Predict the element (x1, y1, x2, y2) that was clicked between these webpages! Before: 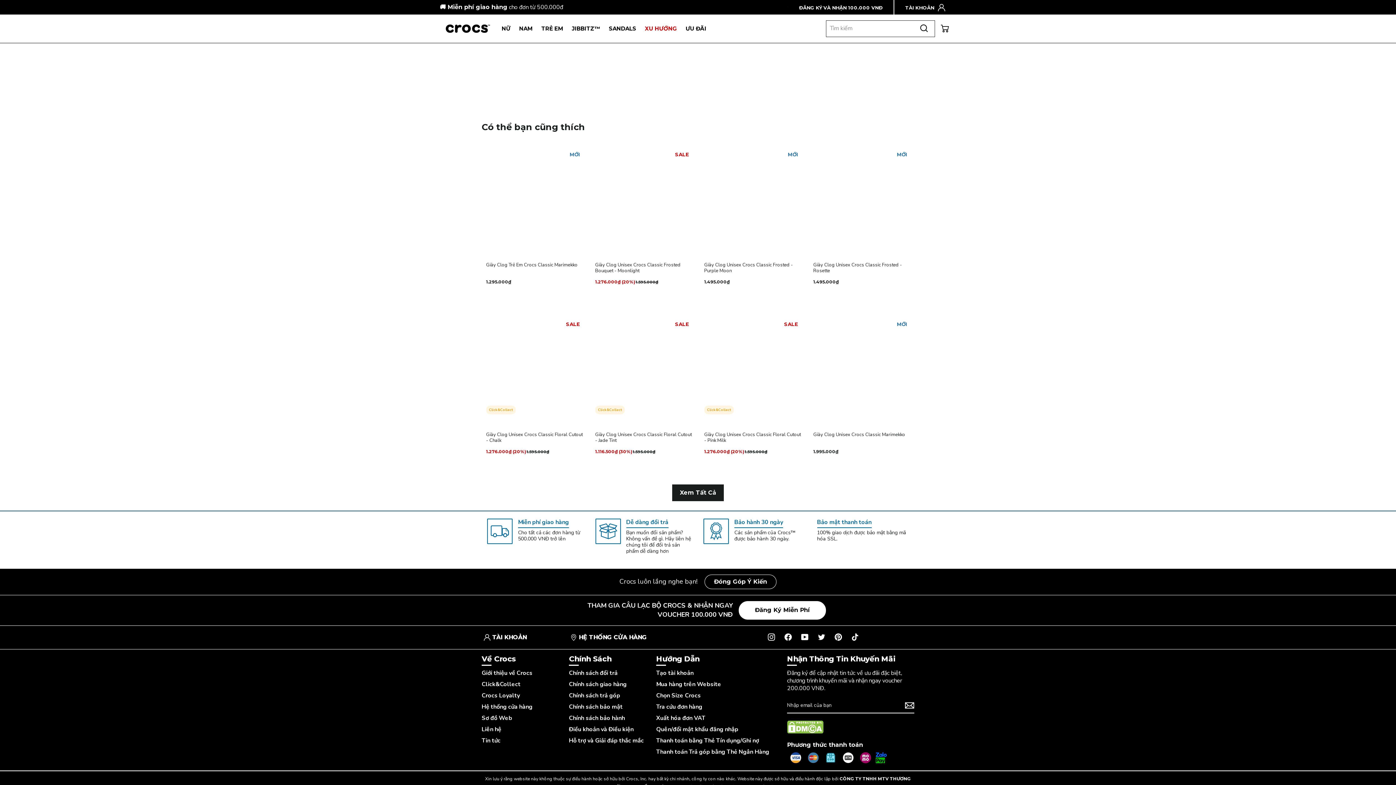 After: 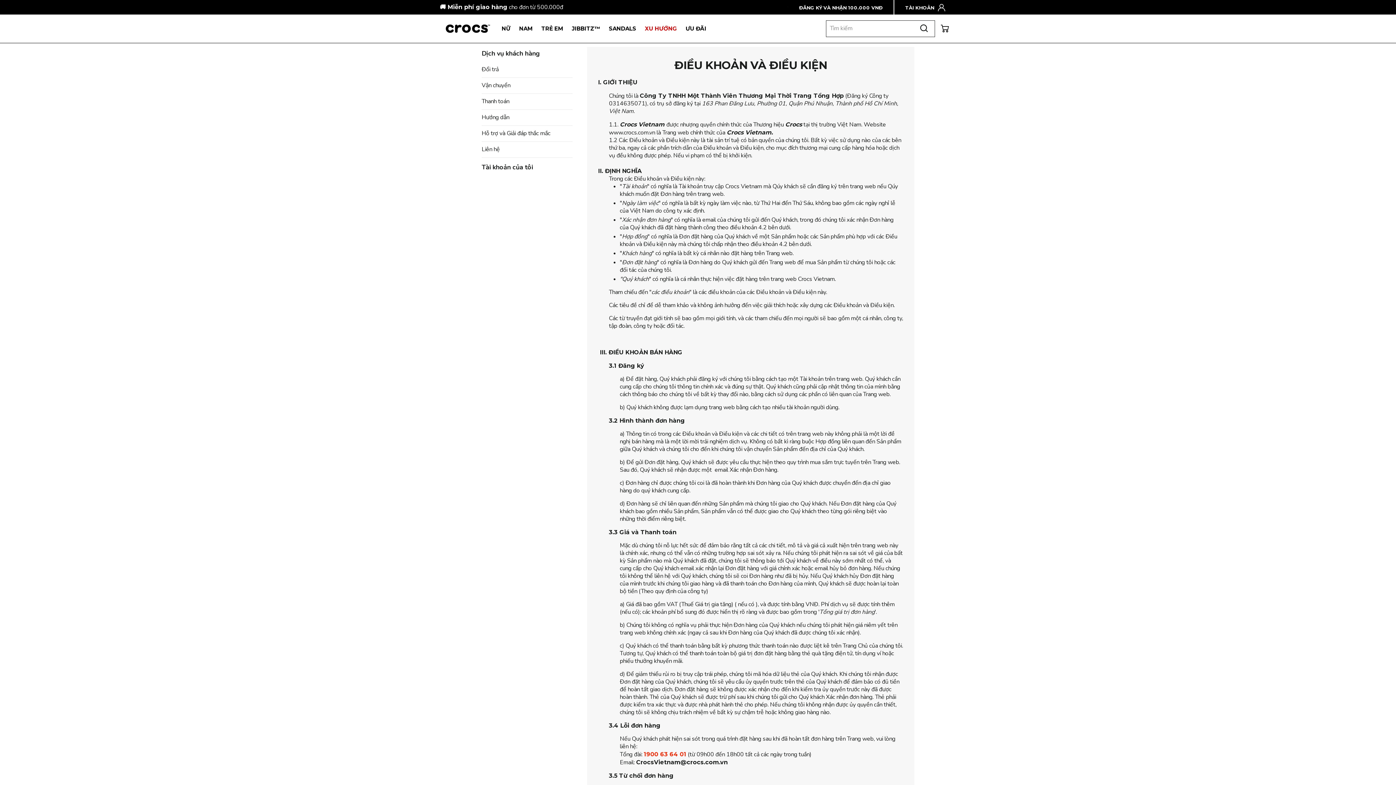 Action: label: Điều khoản và Điều kiện bbox: (569, 726, 633, 733)